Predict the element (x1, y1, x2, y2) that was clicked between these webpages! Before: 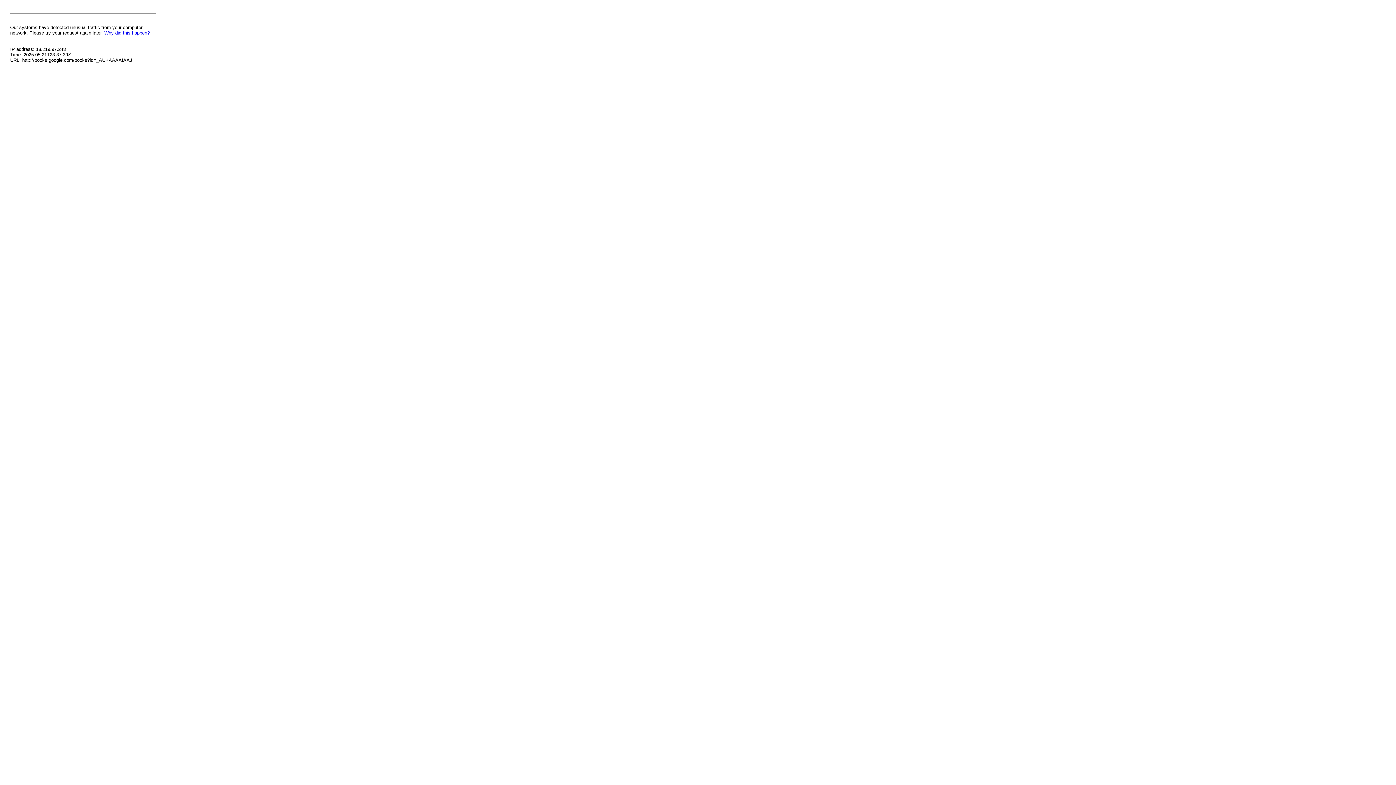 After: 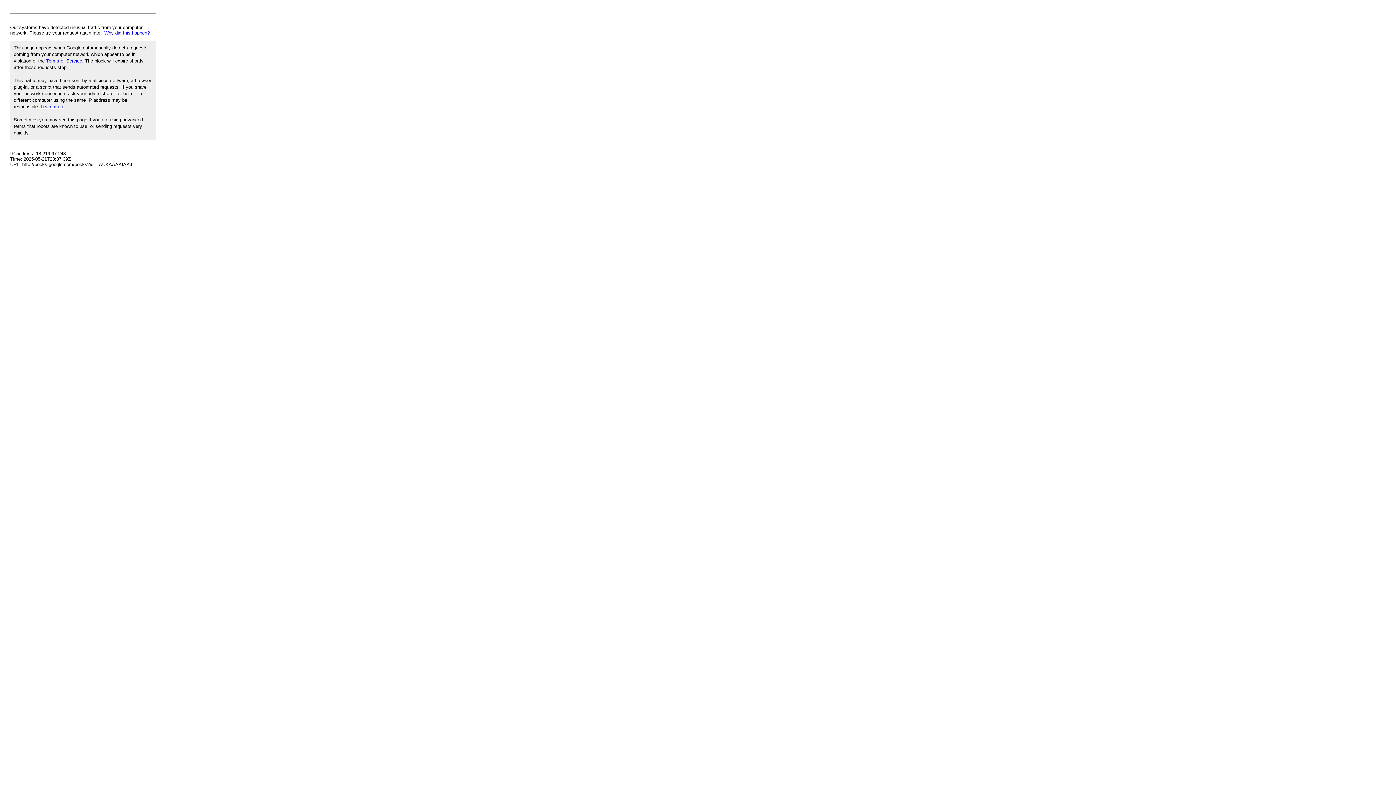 Action: bbox: (104, 30, 149, 35) label: Why did this happen?